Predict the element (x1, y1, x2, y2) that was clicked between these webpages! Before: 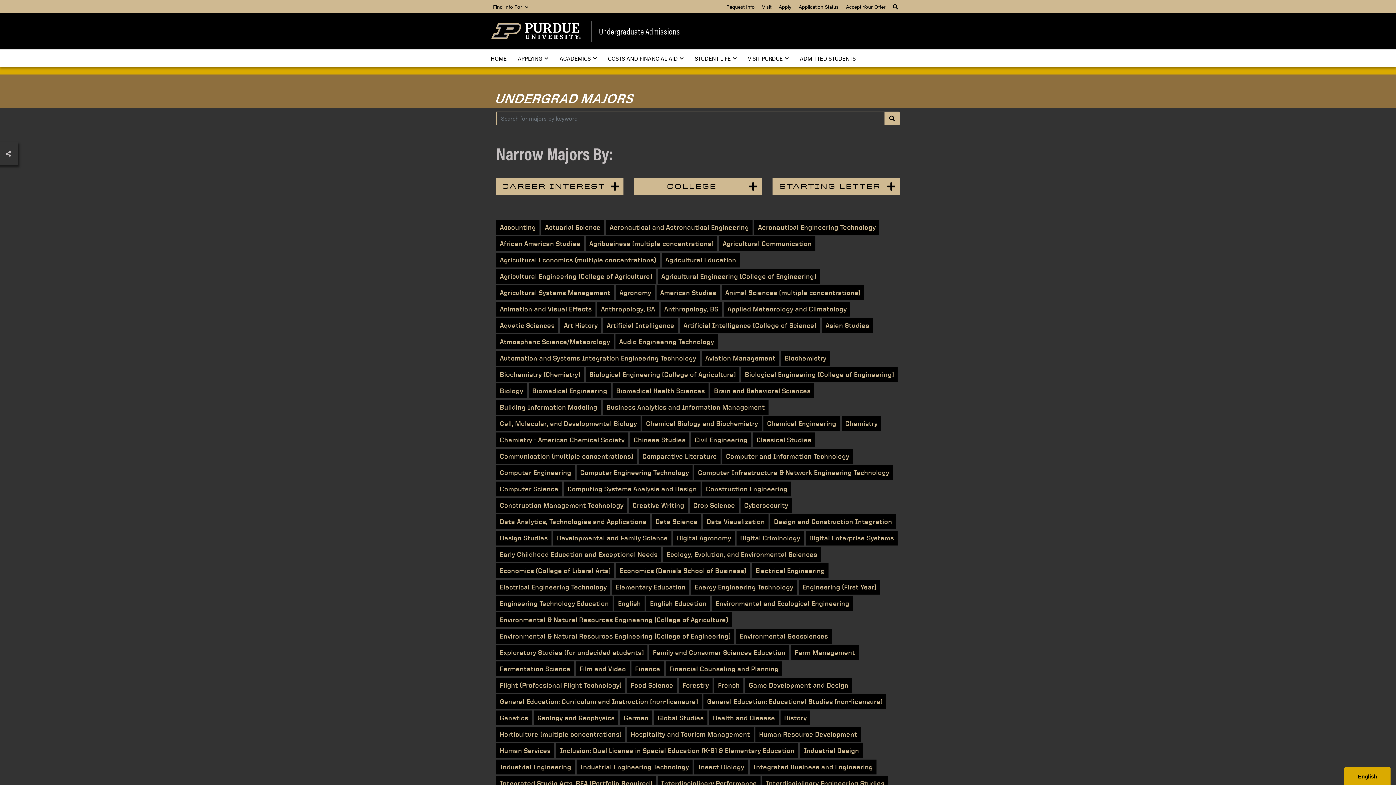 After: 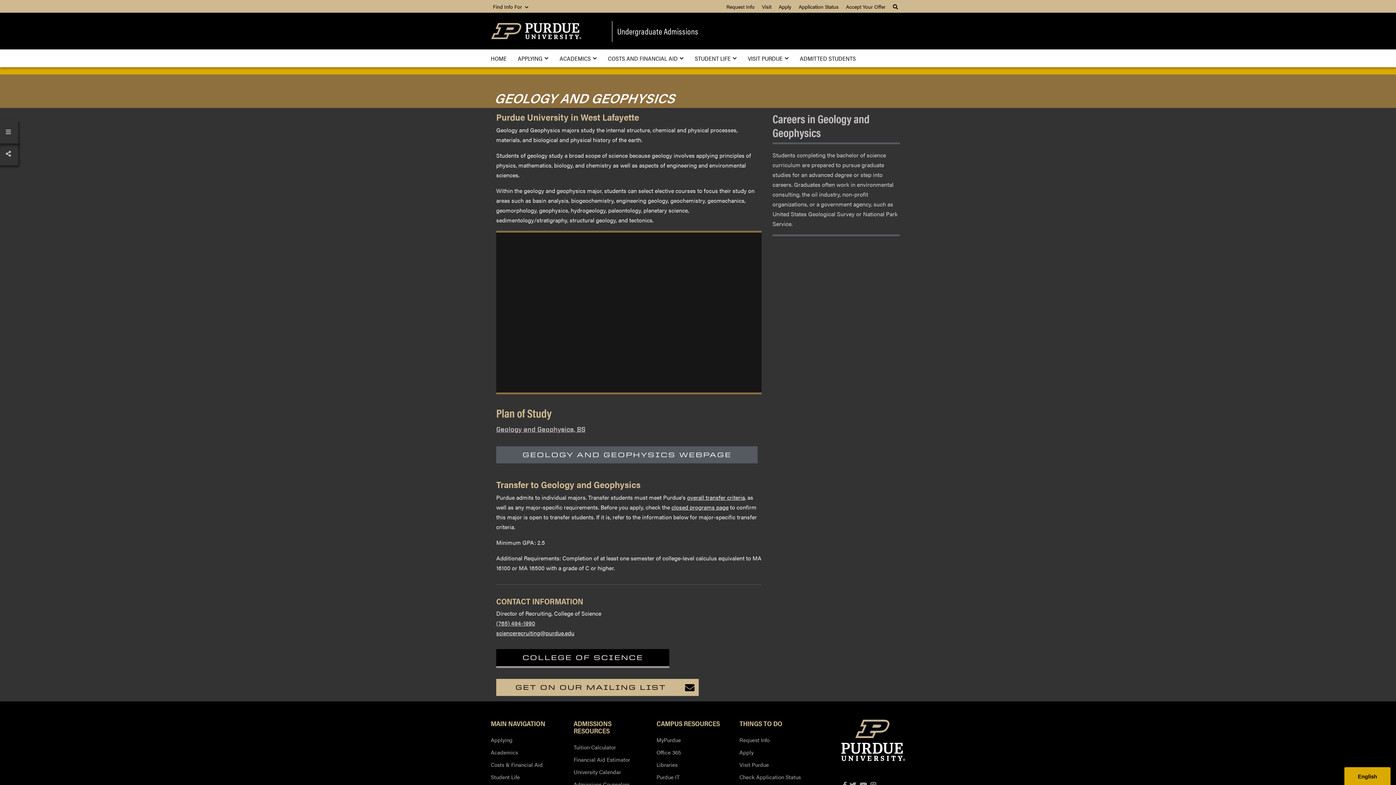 Action: bbox: (533, 710, 618, 725) label: Geology and Geophysics